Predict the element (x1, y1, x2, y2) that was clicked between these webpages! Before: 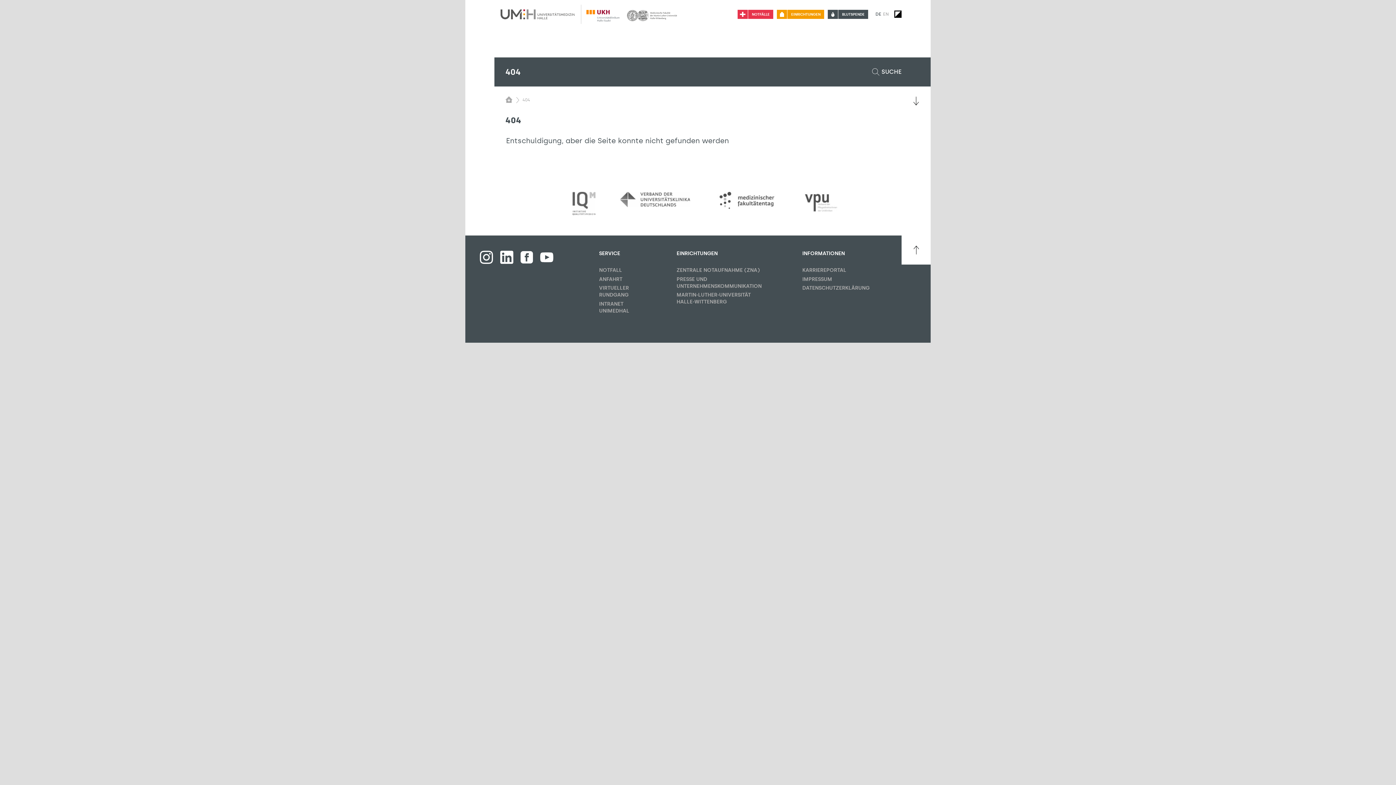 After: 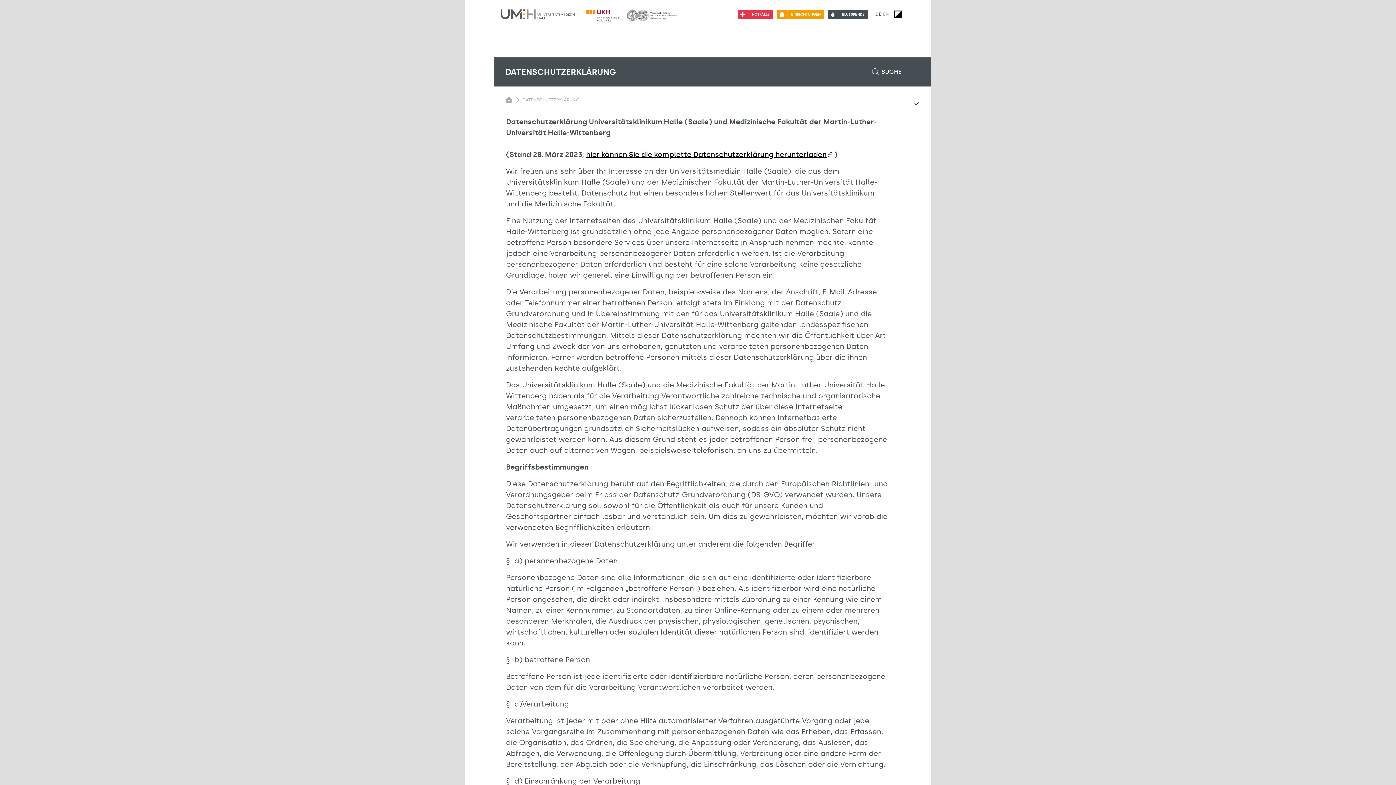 Action: label: DATENSCHUTZERKLÄRUNG bbox: (801, 284, 870, 291)